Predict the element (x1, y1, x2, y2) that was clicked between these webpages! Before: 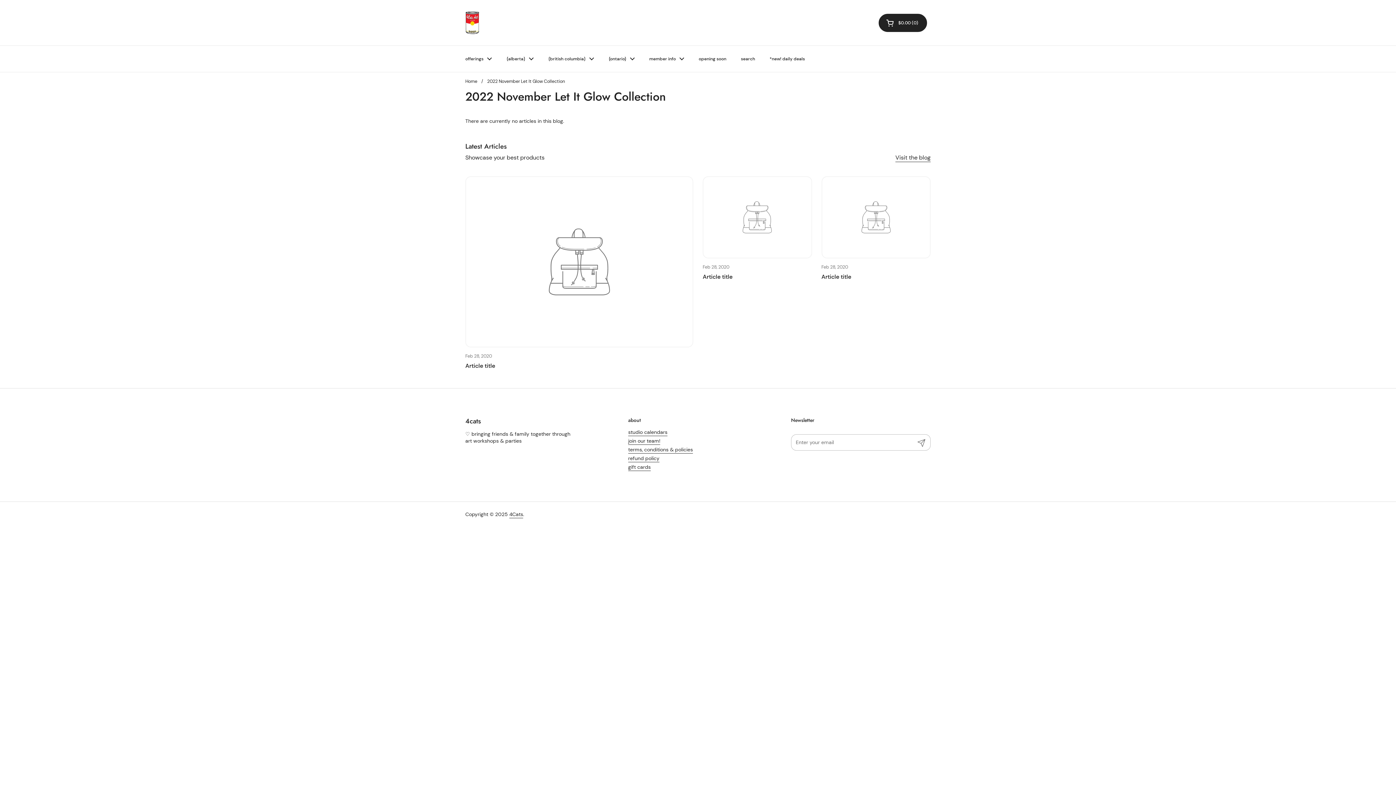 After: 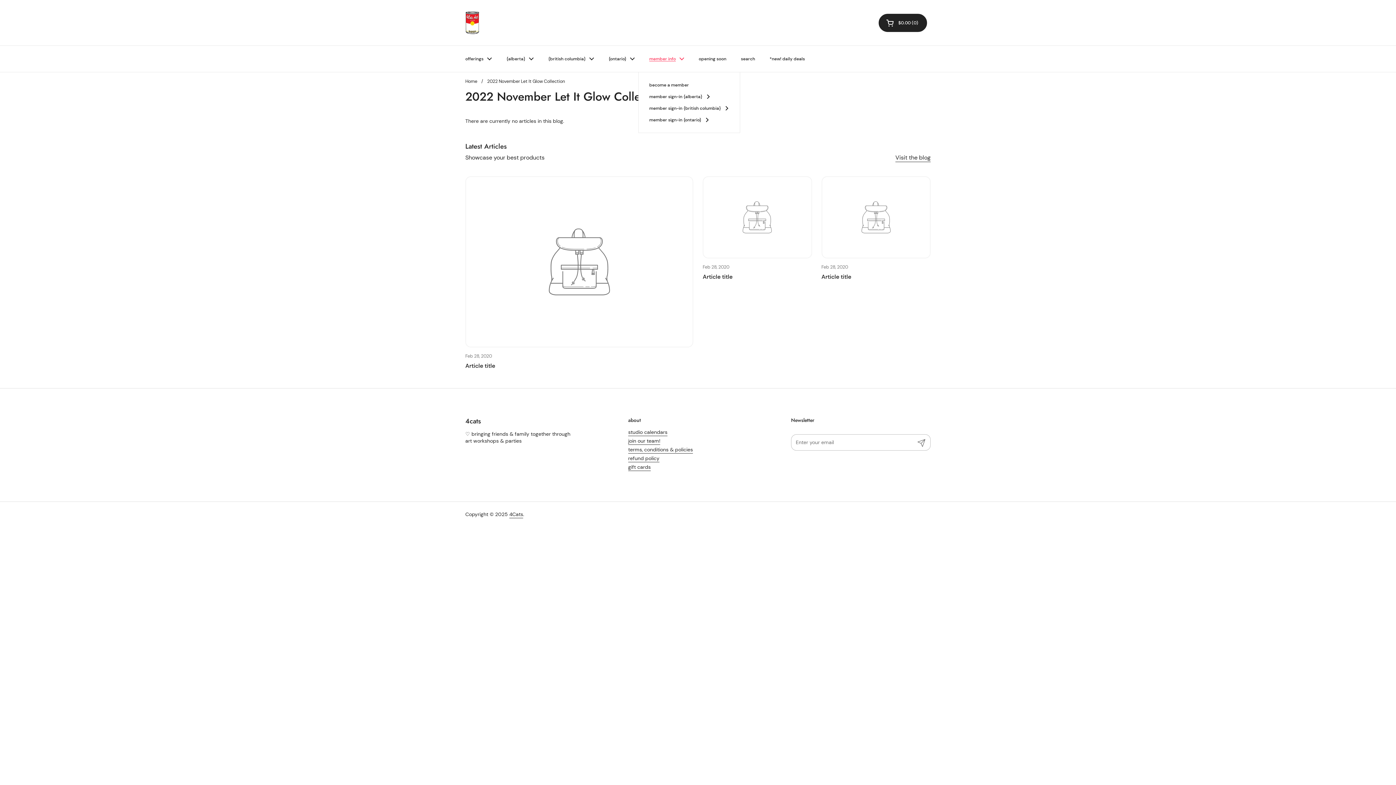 Action: label: member info bbox: (642, 51, 691, 66)